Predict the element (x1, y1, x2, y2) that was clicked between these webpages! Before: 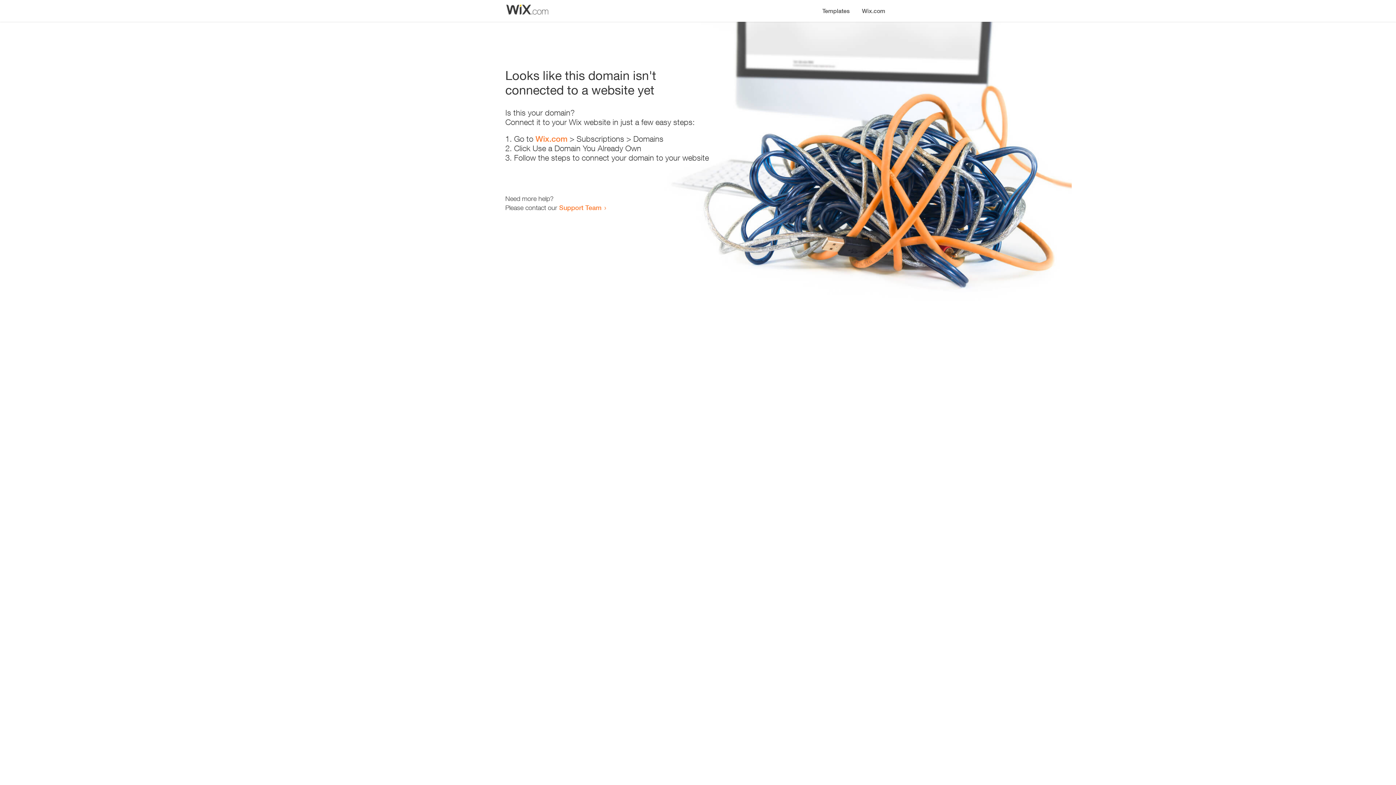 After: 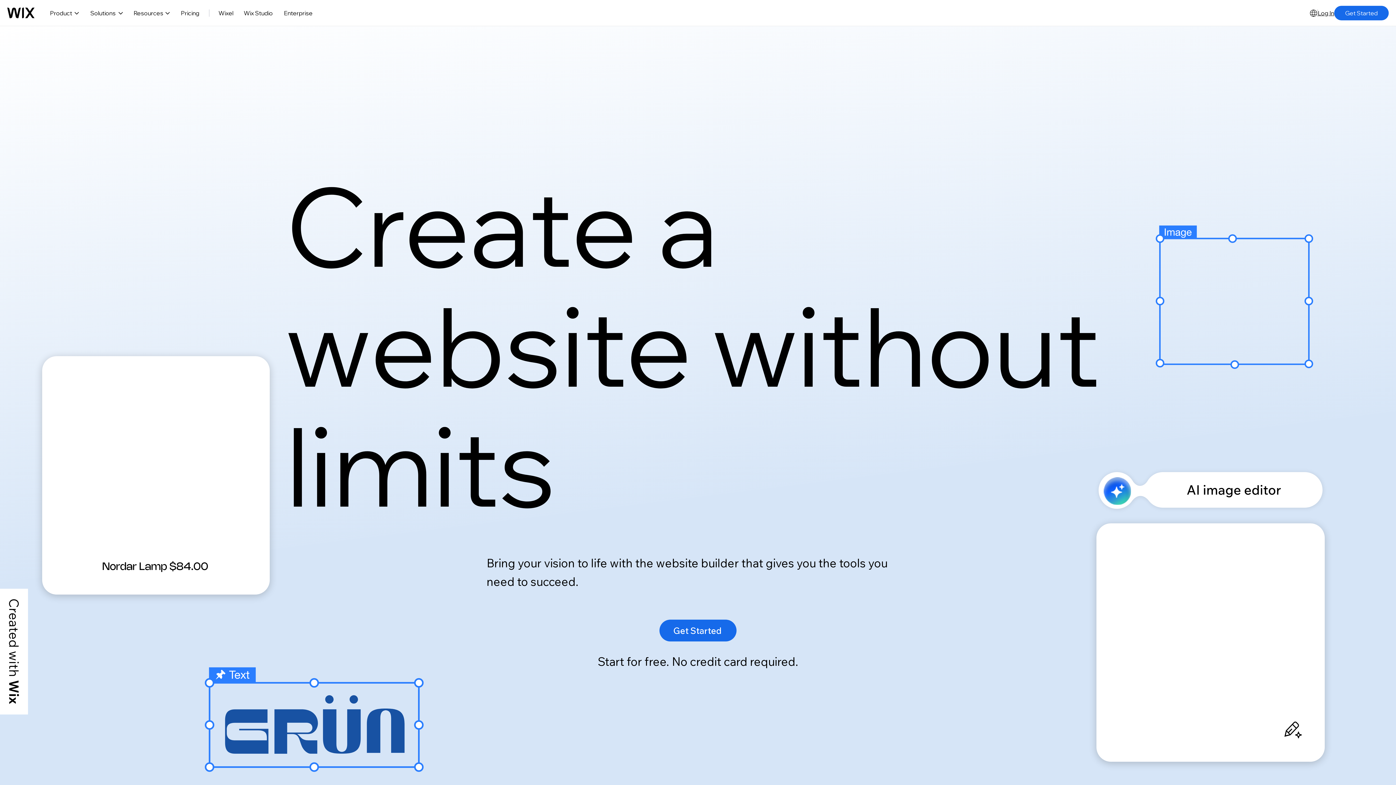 Action: label: Wix.com bbox: (535, 134, 567, 143)